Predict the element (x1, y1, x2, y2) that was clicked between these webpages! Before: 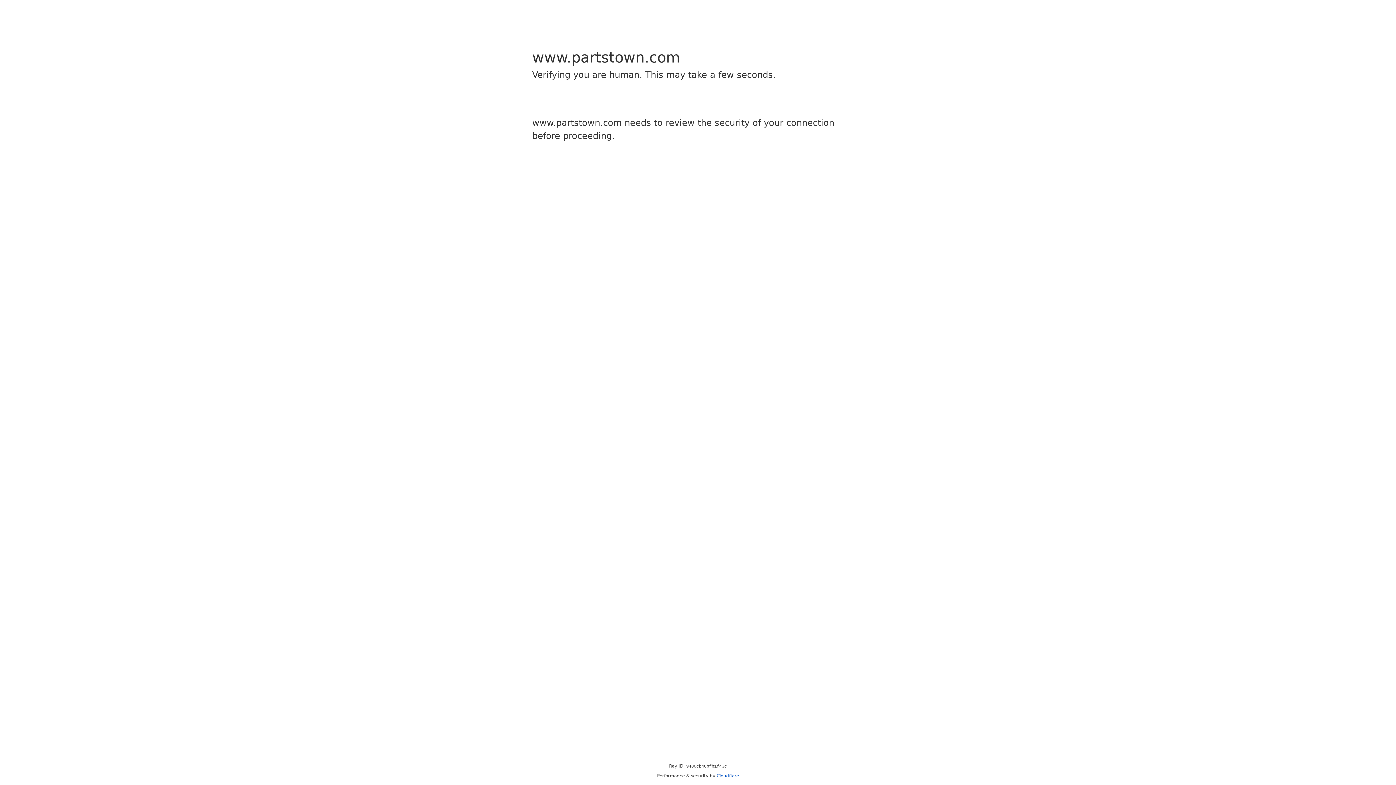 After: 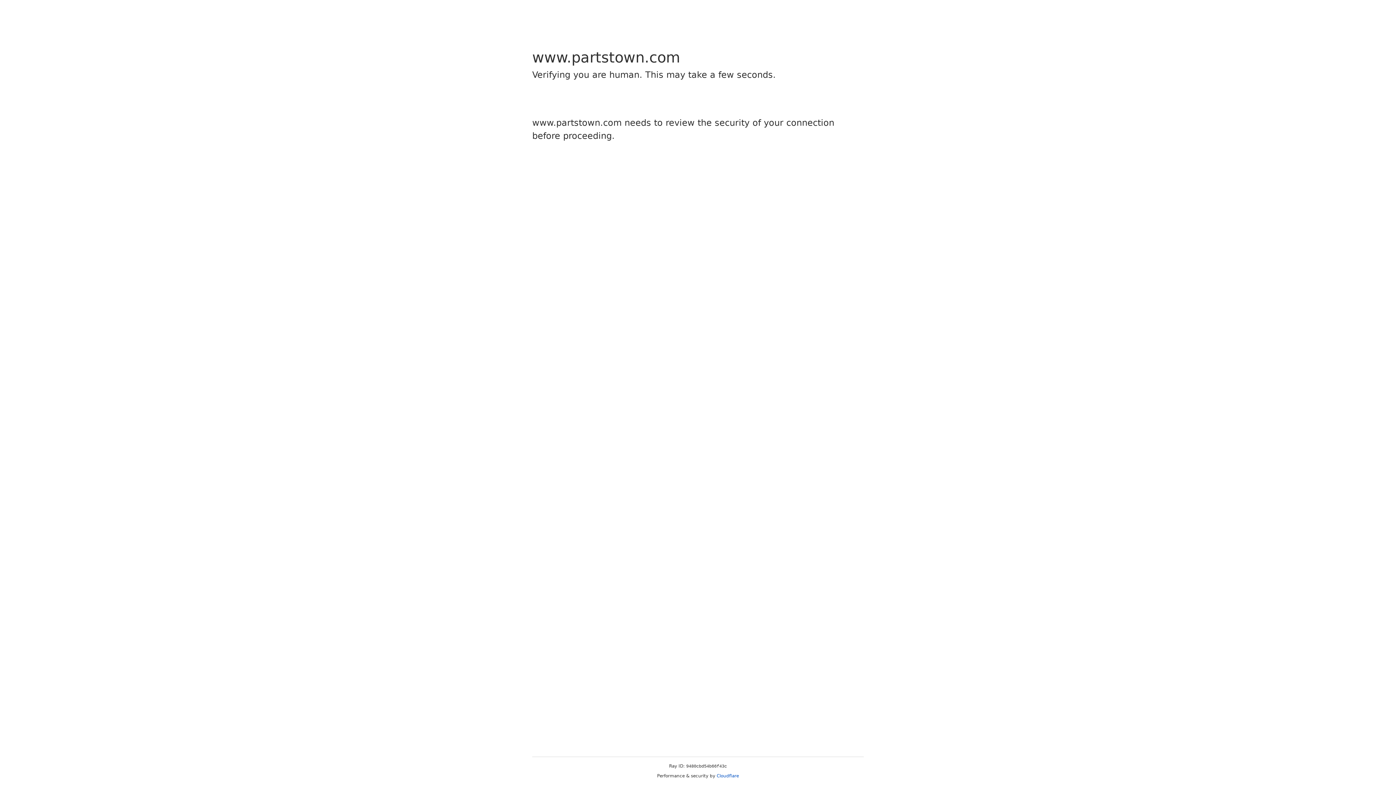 Action: bbox: (716, 773, 739, 778) label: Cloudflare